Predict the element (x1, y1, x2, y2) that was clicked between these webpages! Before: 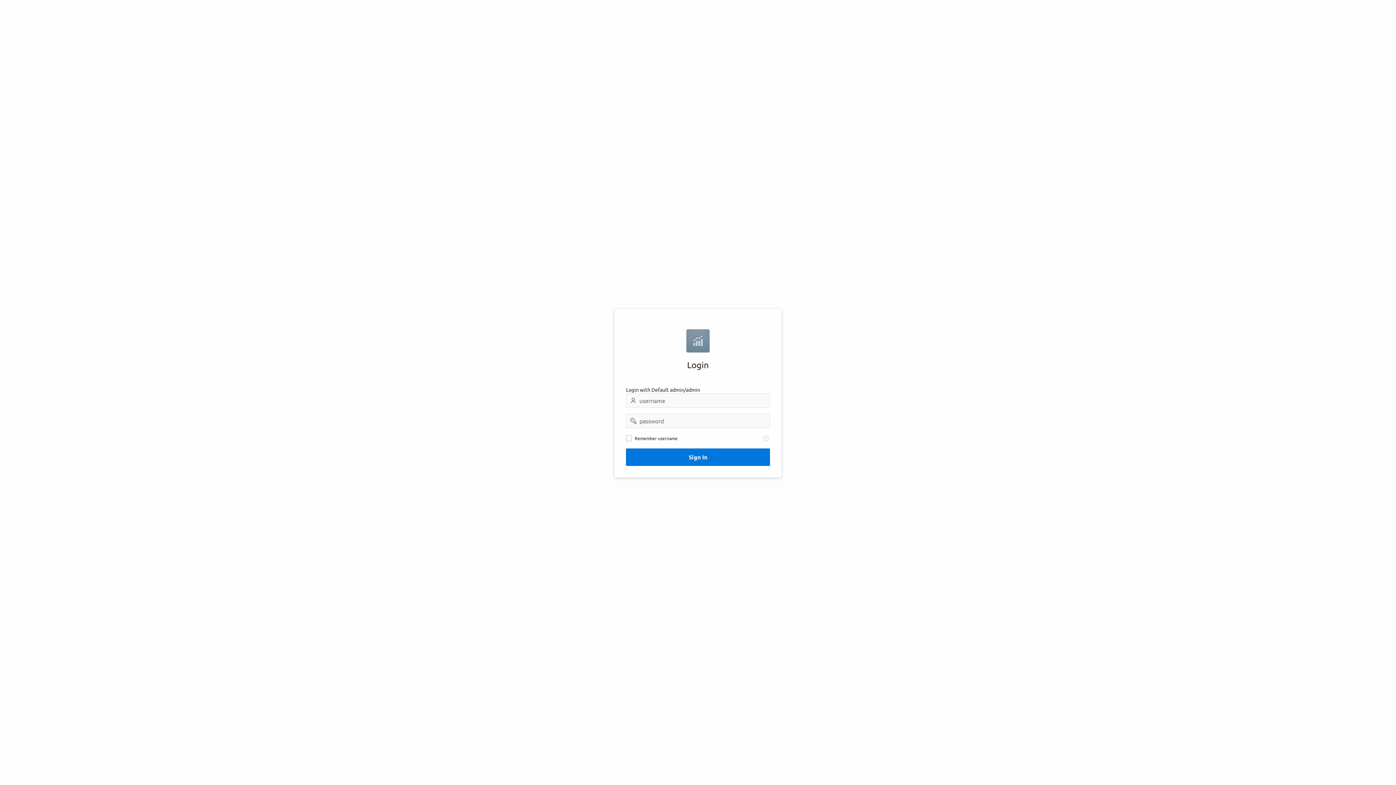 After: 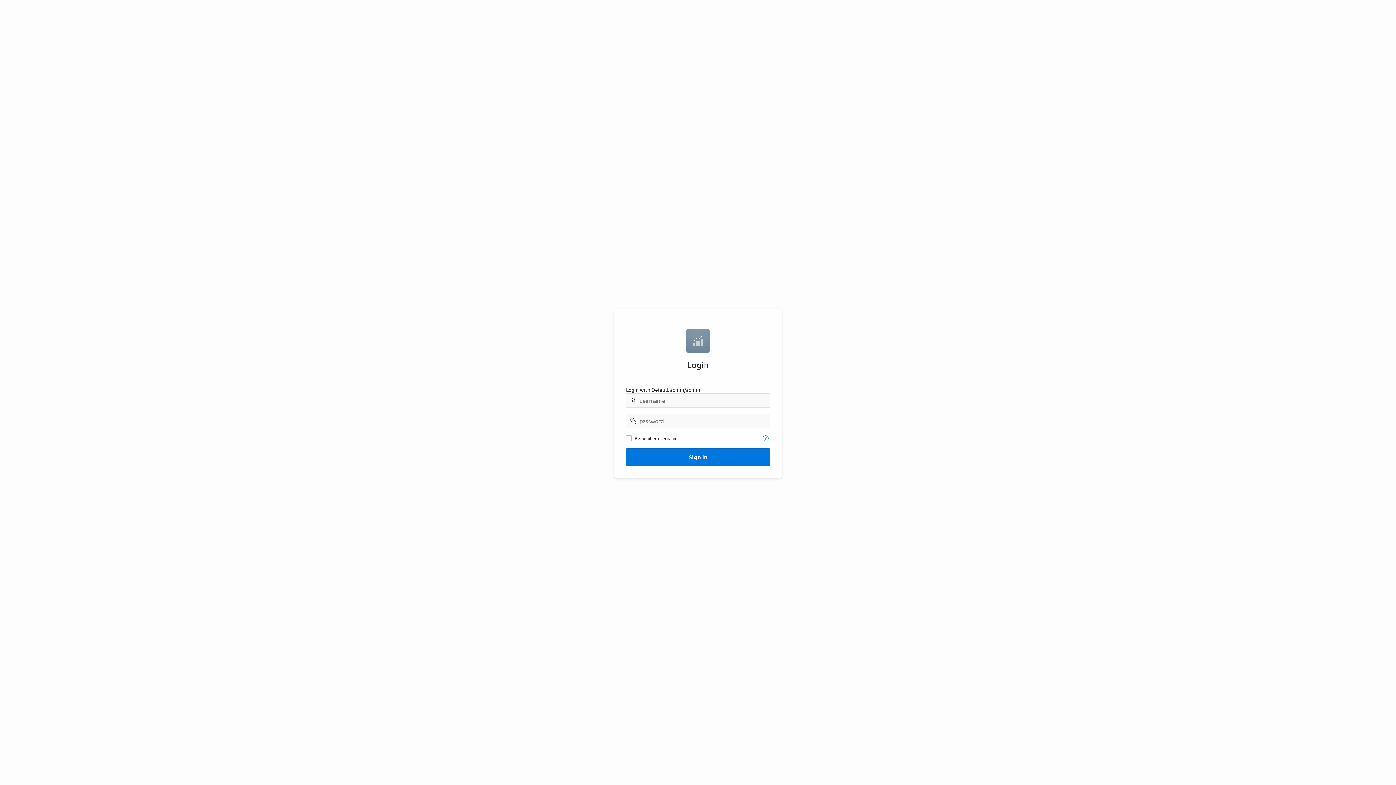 Action: bbox: (761, 434, 770, 442) label: View help text for Remember username.